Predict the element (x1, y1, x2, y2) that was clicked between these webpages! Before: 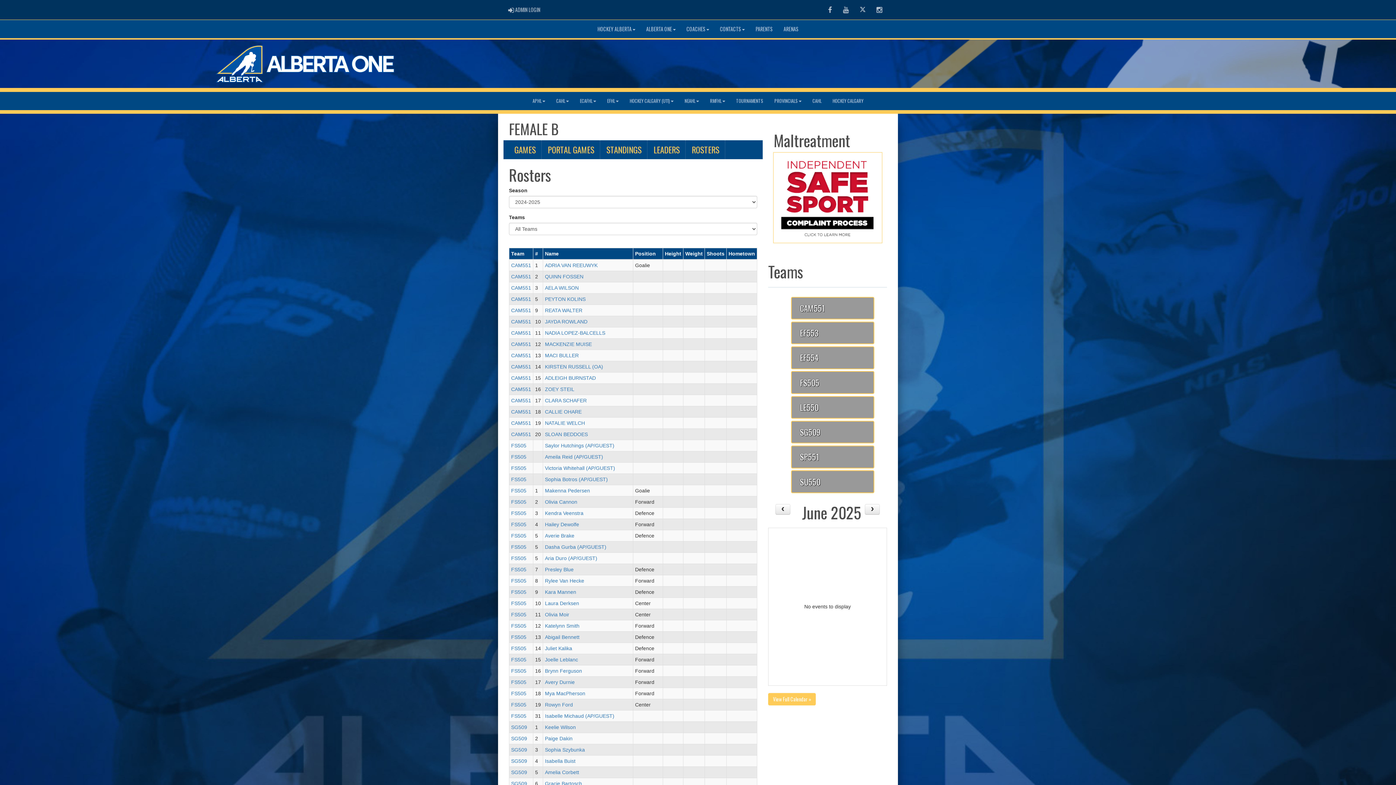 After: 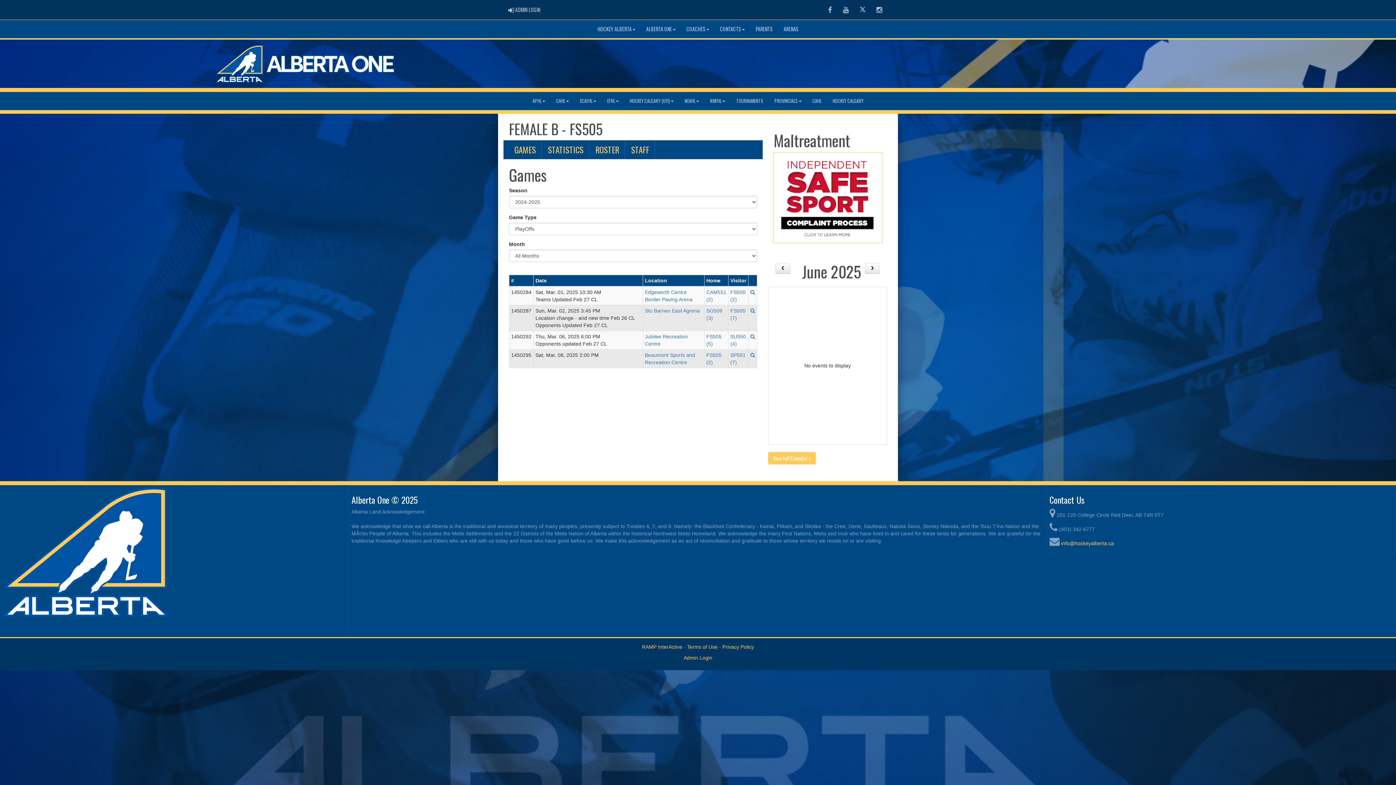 Action: label: FS505 bbox: (511, 544, 526, 550)